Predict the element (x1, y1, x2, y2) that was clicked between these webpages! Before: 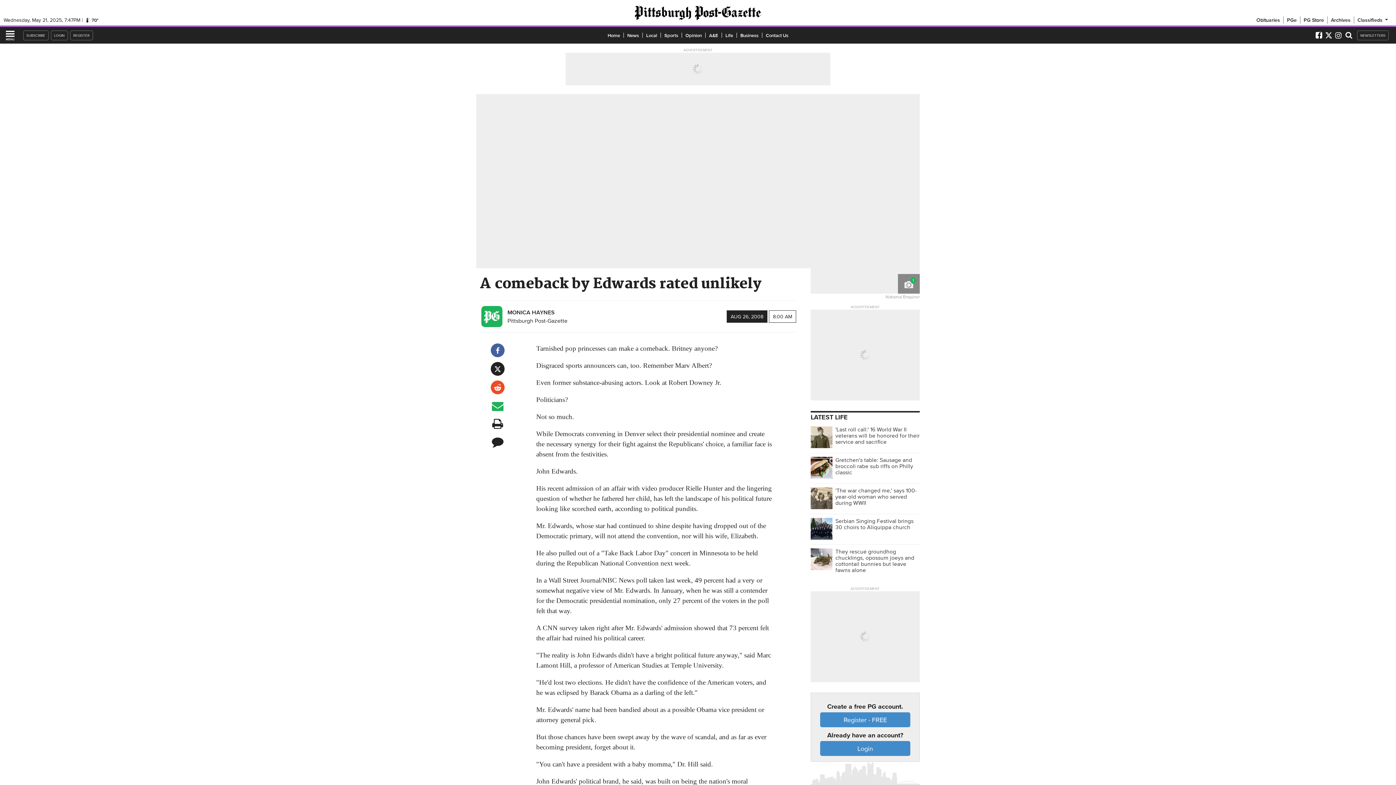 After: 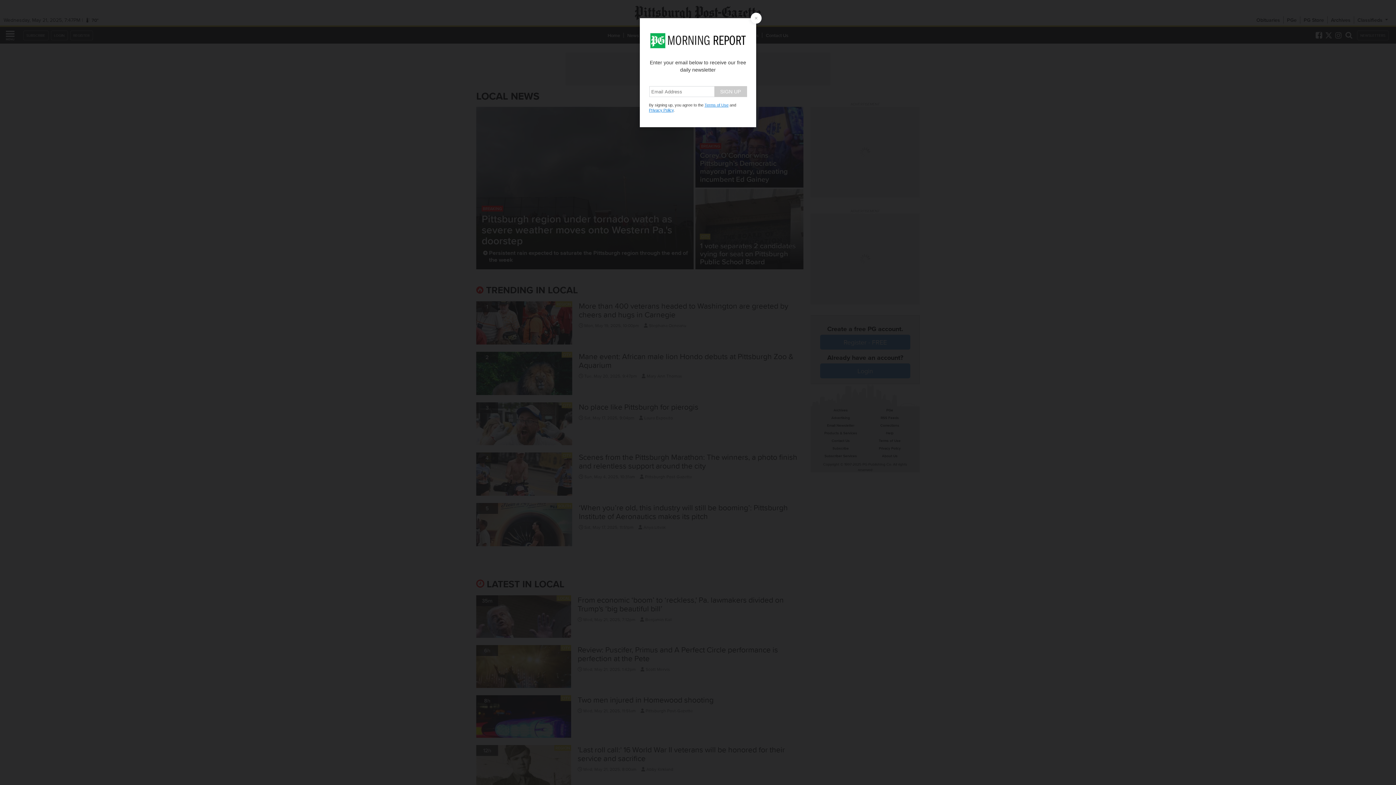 Action: label: Local bbox: (642, 31, 660, 38)